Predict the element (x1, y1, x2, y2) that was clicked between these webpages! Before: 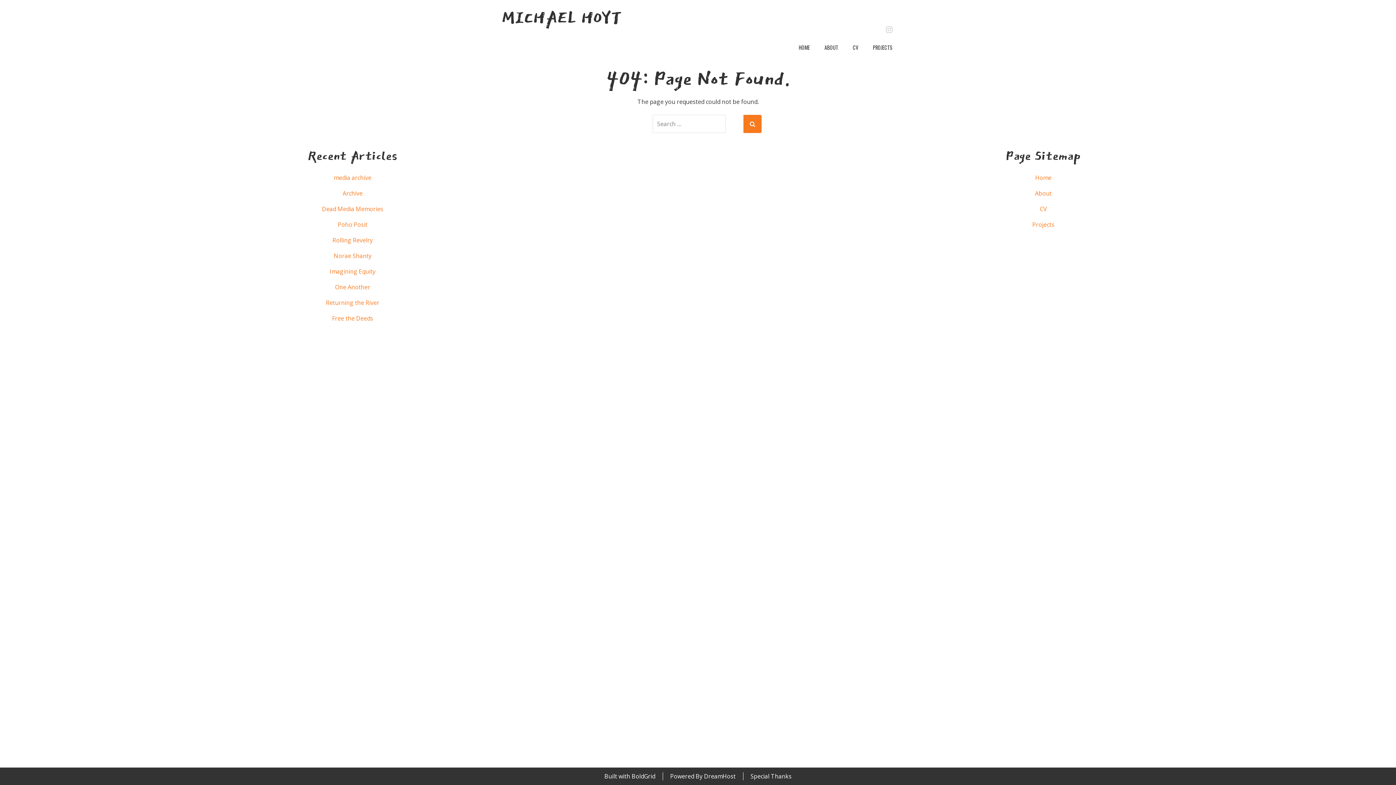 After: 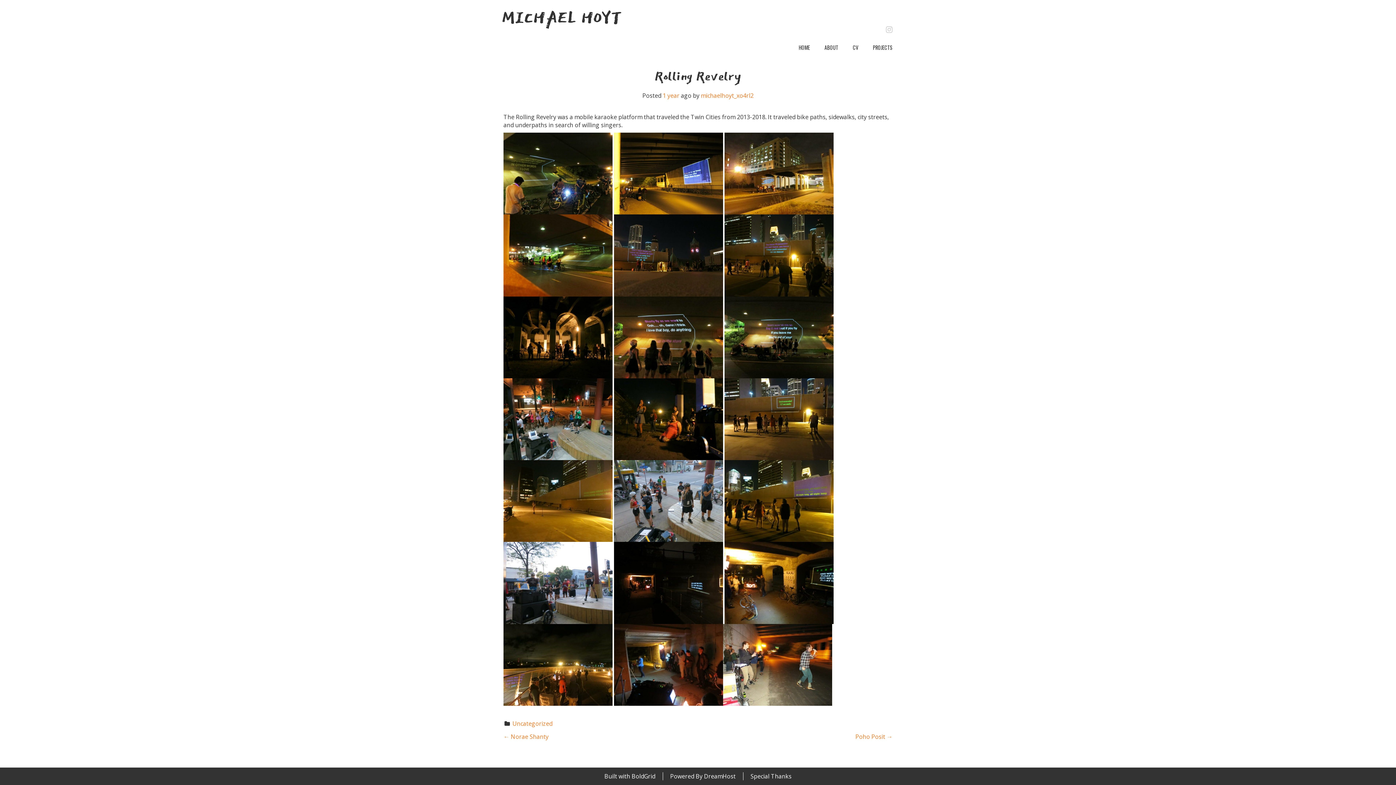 Action: label: Rolling Revelry bbox: (332, 236, 372, 244)